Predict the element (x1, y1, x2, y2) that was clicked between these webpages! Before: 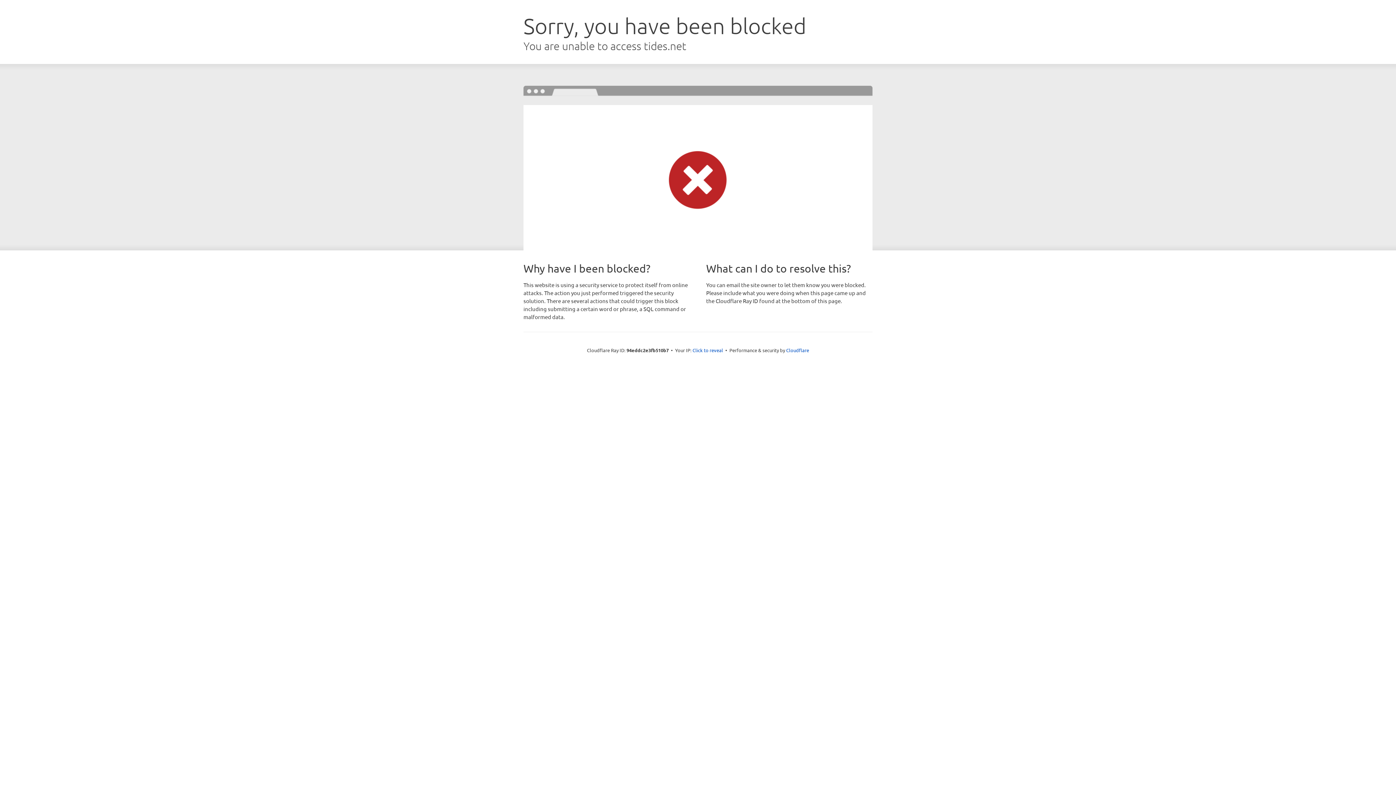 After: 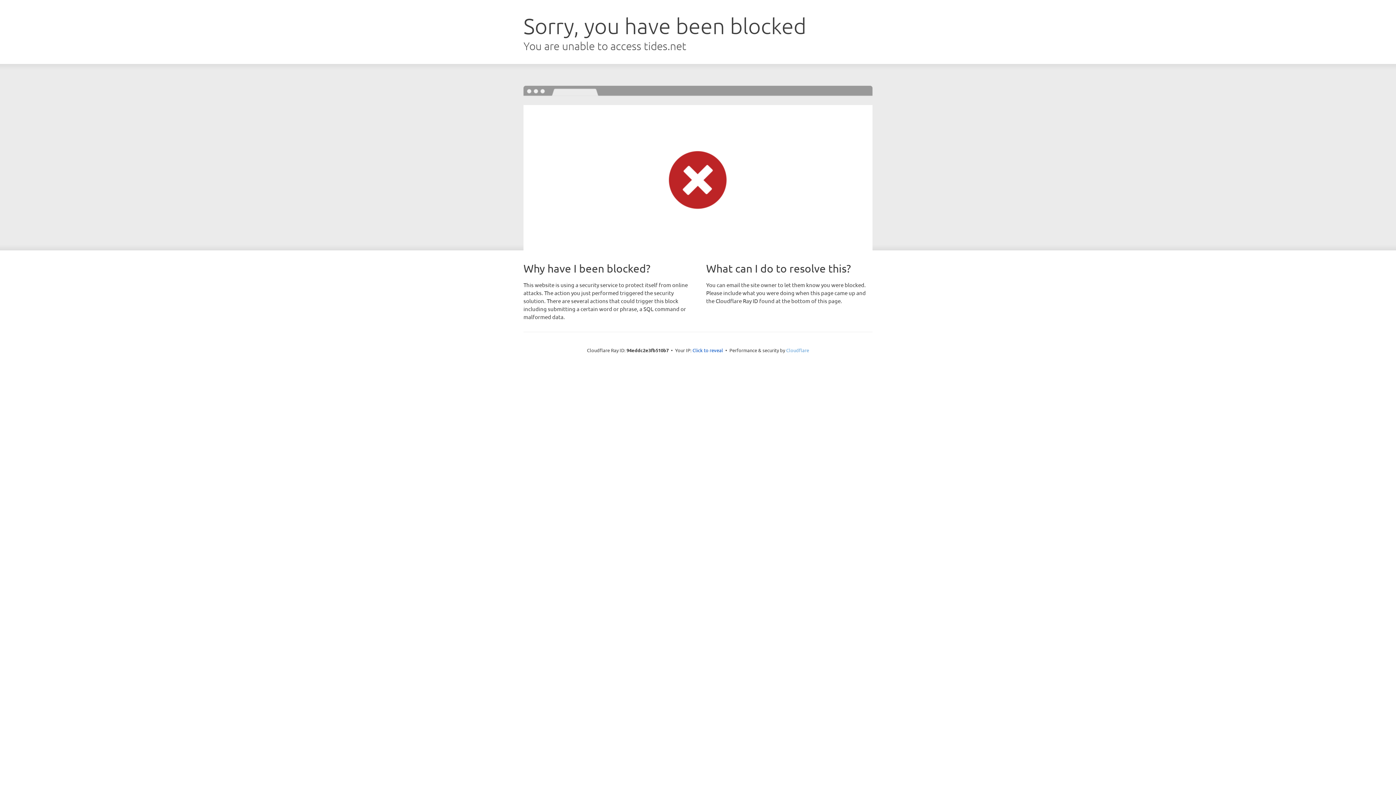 Action: bbox: (786, 347, 809, 353) label: Cloudflare